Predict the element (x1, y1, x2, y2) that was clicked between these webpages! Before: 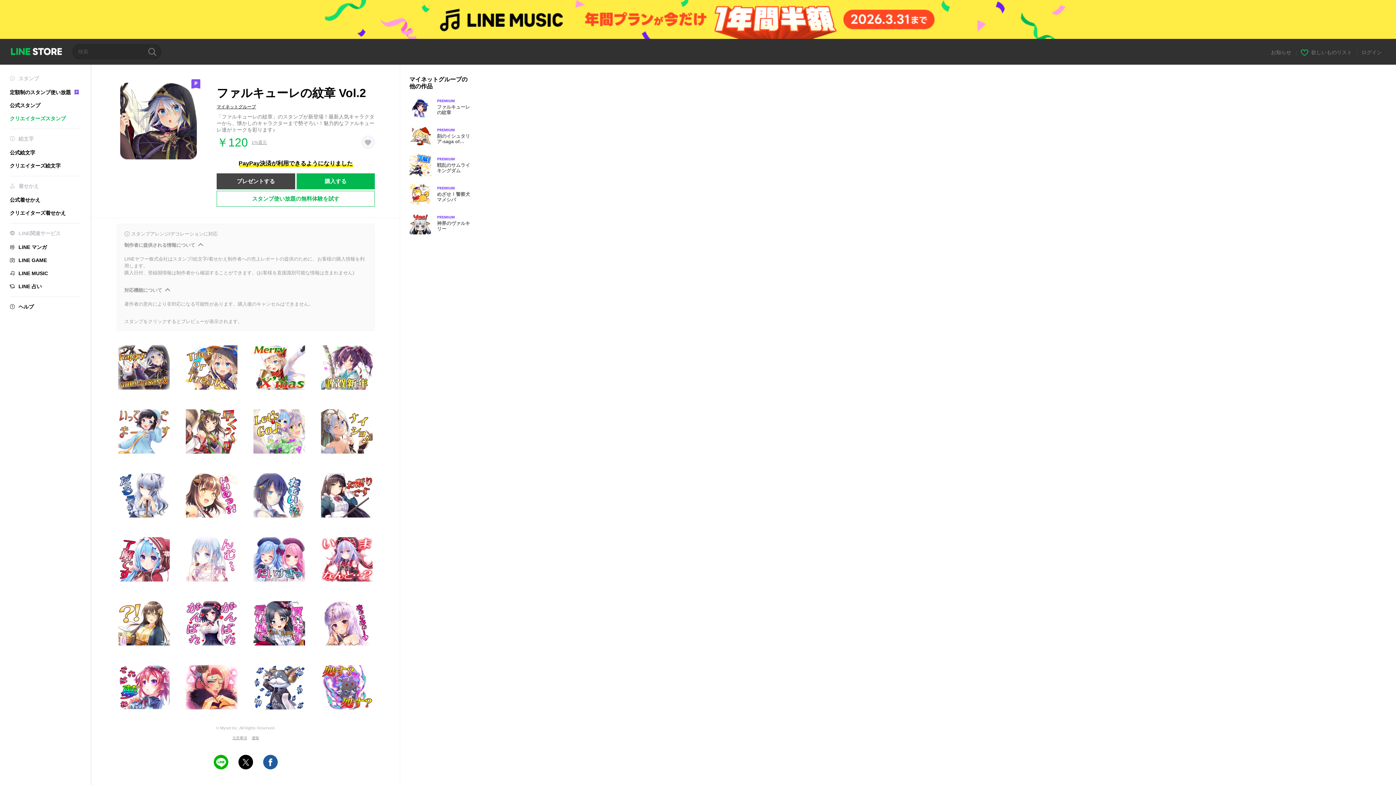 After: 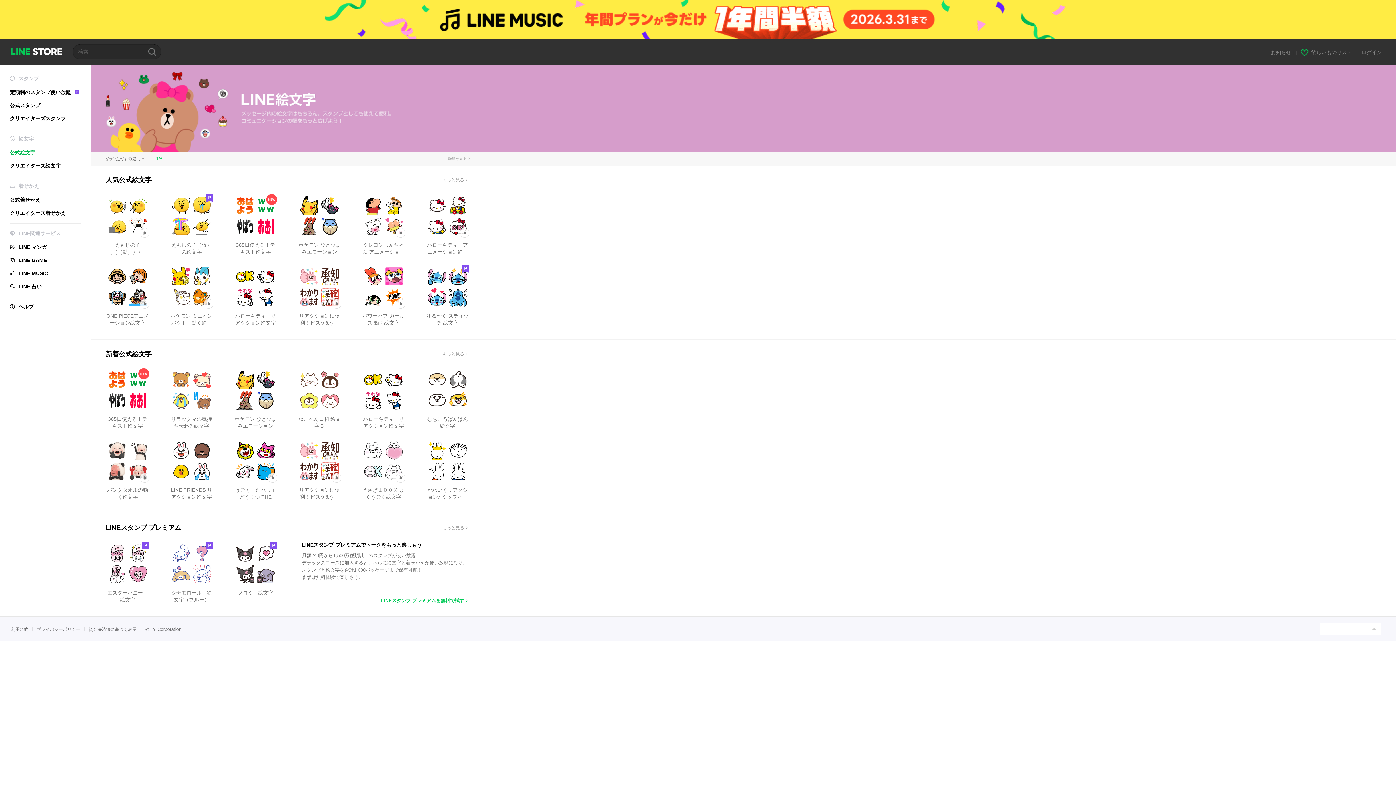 Action: bbox: (9, 149, 35, 155) label: 公式絵文字